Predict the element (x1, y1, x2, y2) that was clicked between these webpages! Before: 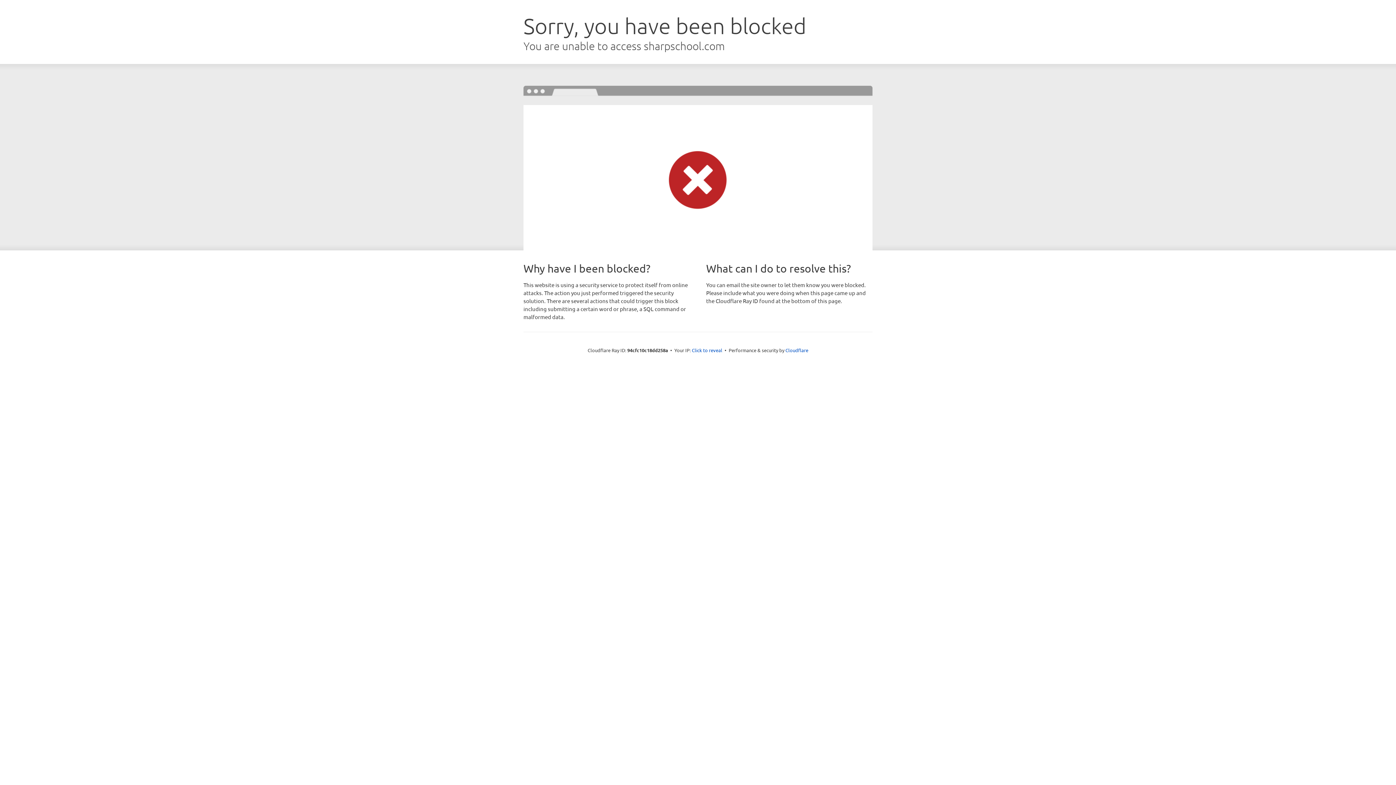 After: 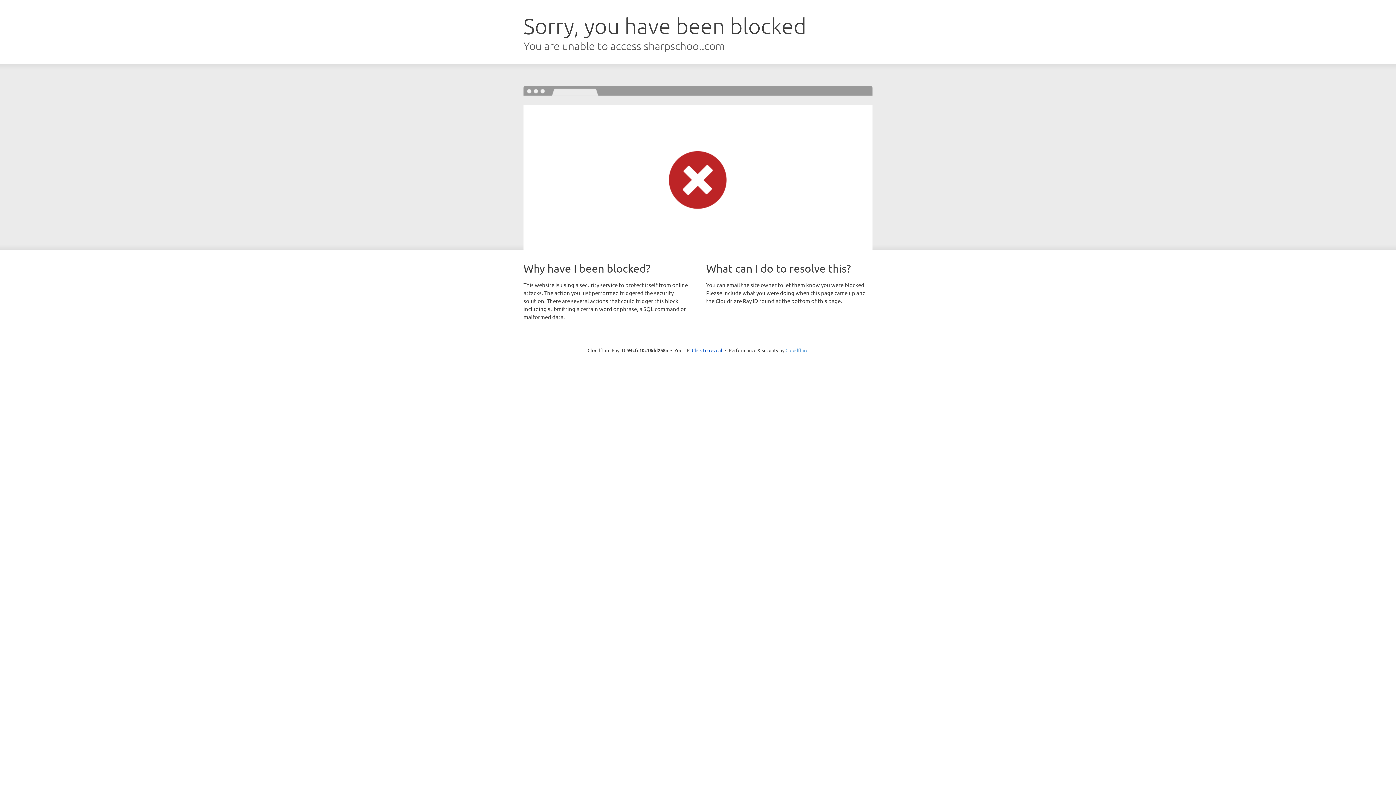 Action: label: Cloudflare bbox: (785, 347, 808, 353)